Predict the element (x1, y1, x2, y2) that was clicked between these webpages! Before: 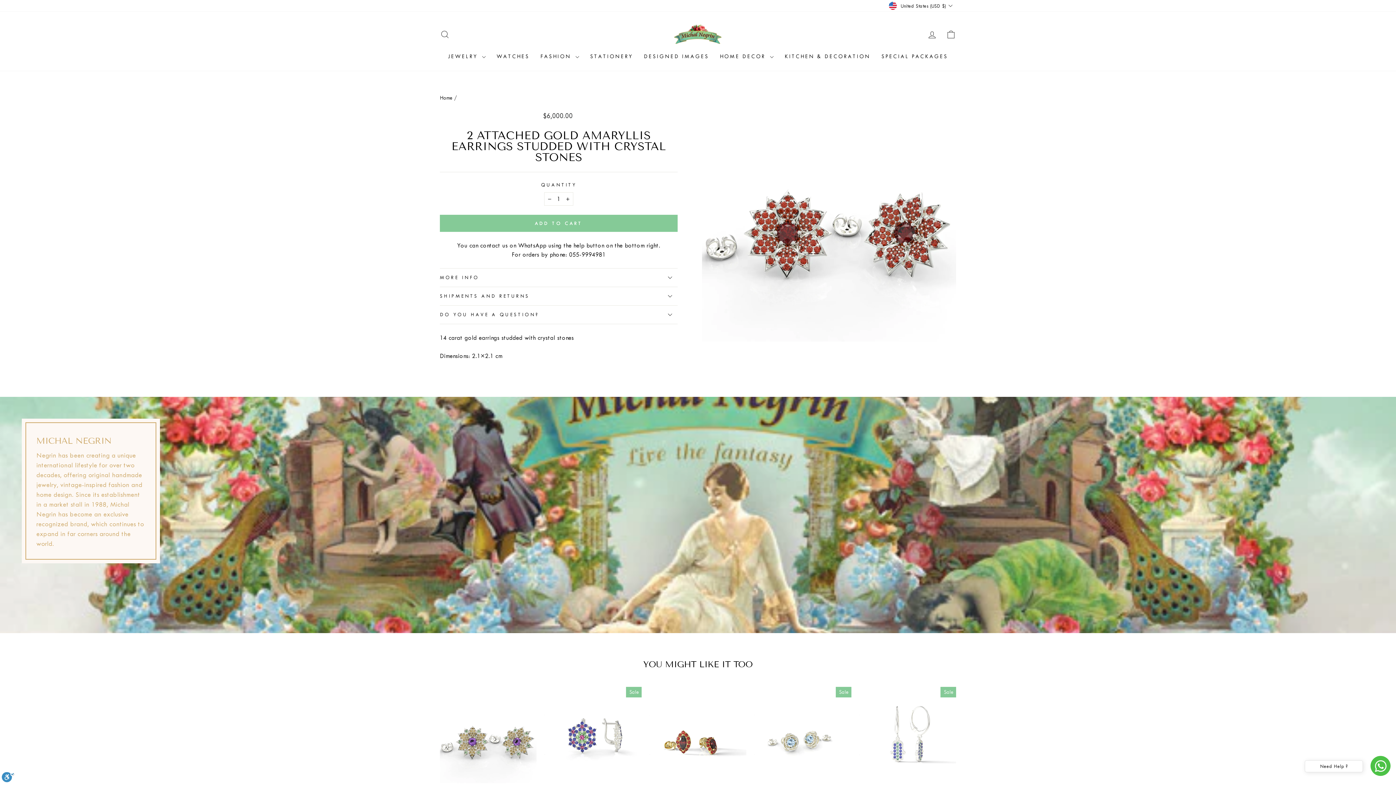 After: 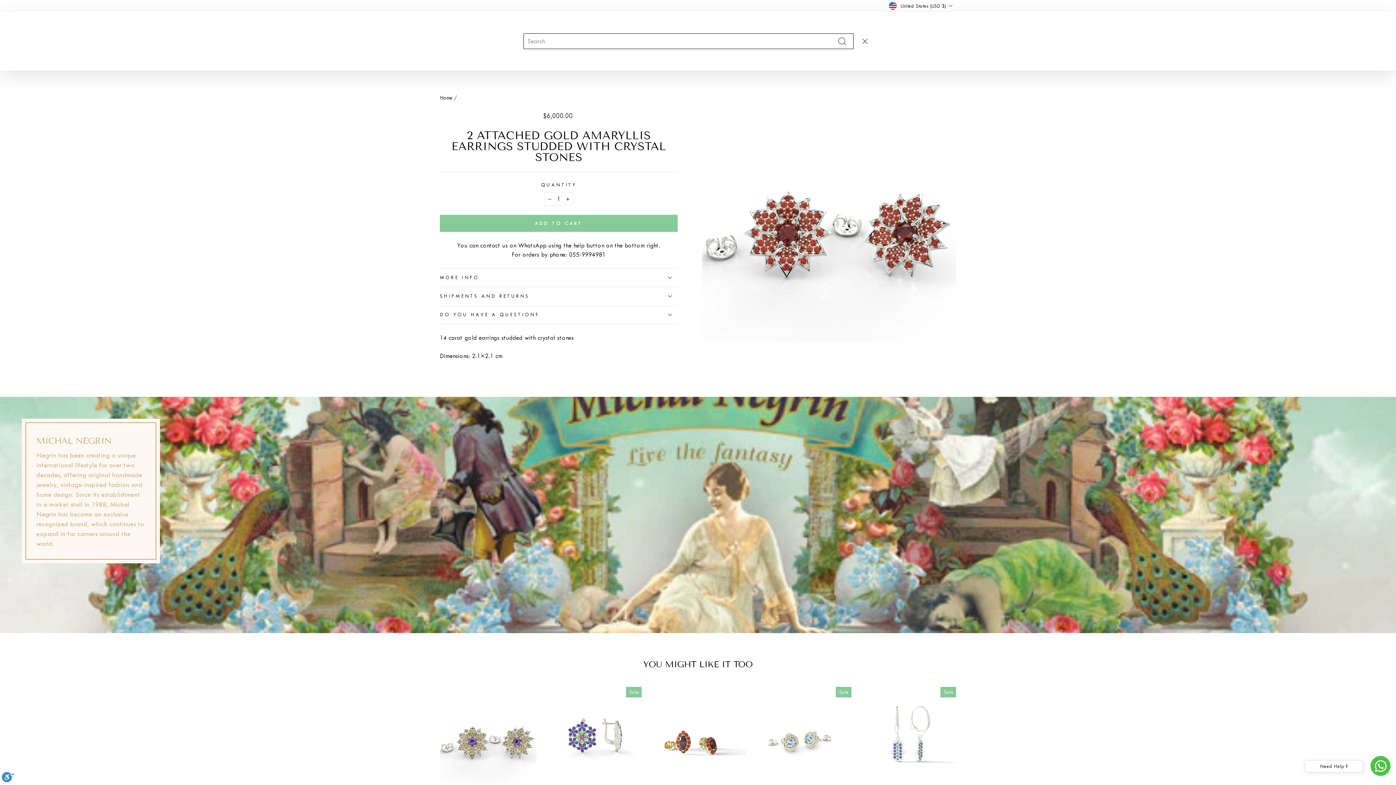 Action: bbox: (435, 26, 454, 42) label: SEARCH